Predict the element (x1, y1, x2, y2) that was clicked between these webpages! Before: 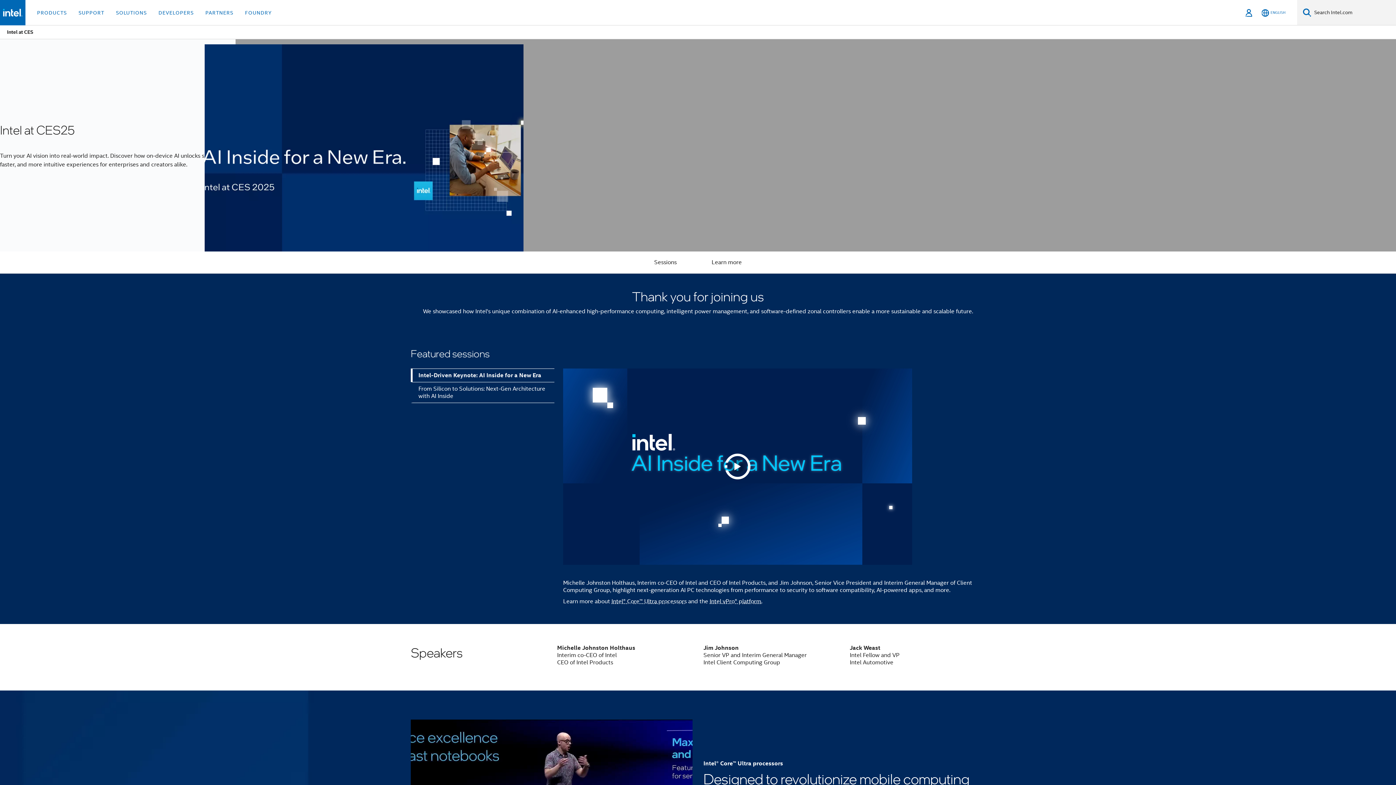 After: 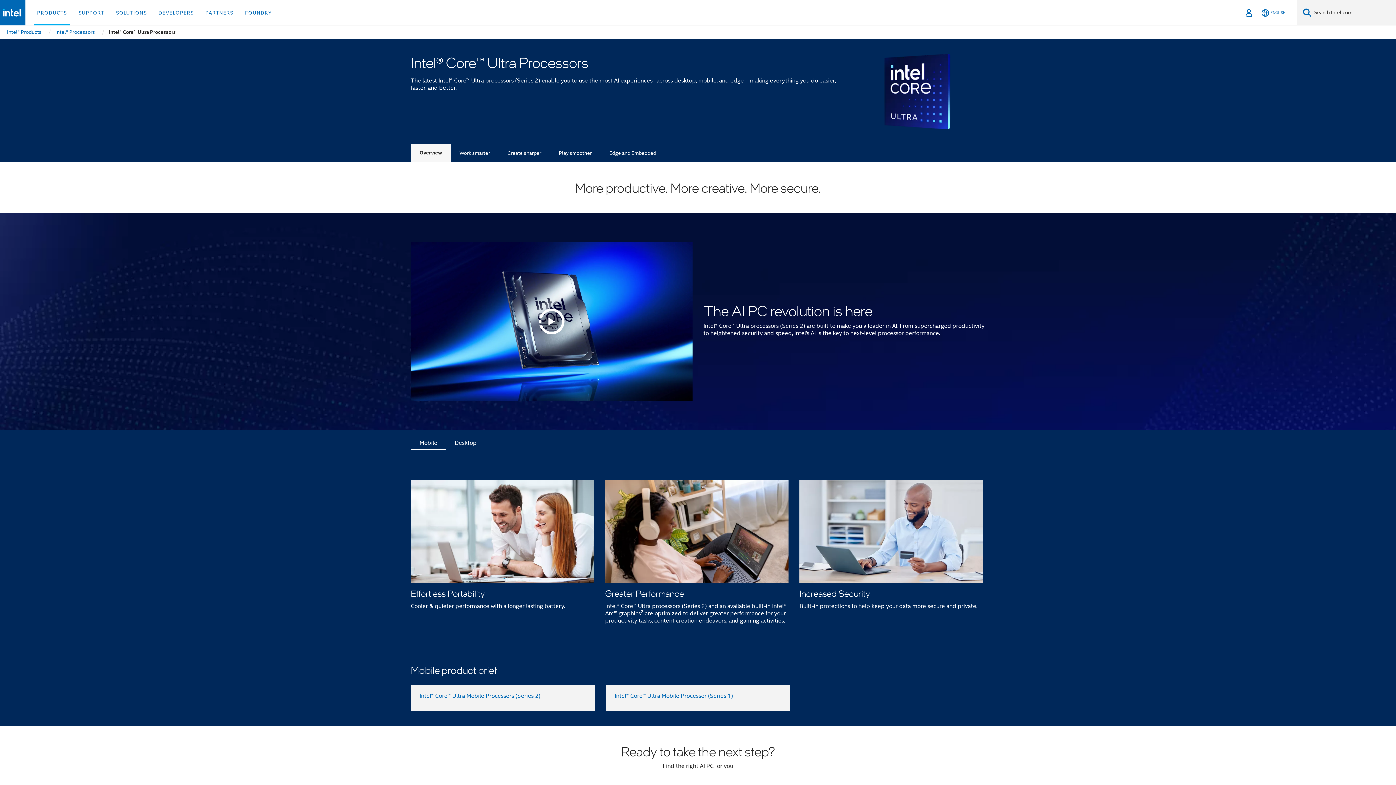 Action: label: Intel® Core™ Ultra processors bbox: (611, 598, 686, 605)